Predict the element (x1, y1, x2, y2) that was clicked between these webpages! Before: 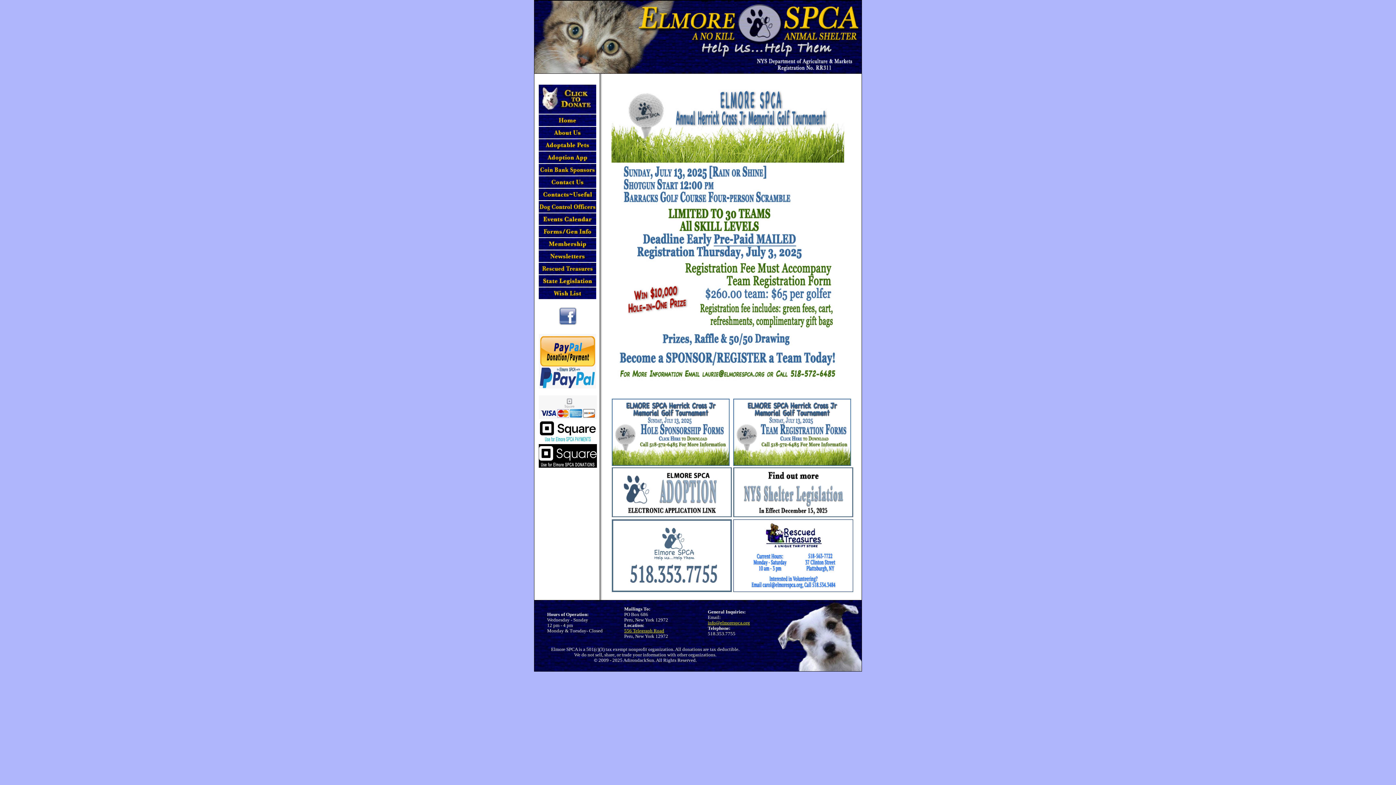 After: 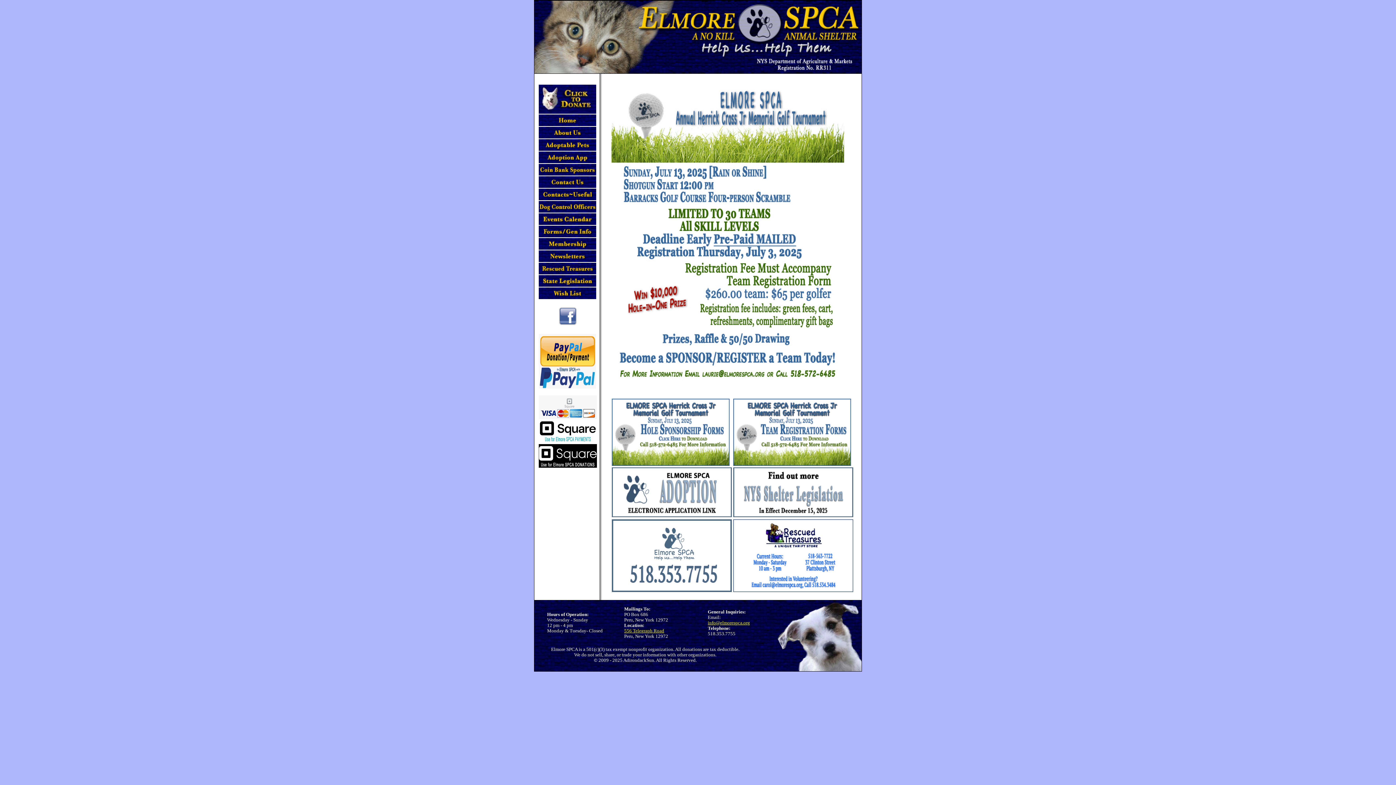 Action: bbox: (538, 462, 597, 469)